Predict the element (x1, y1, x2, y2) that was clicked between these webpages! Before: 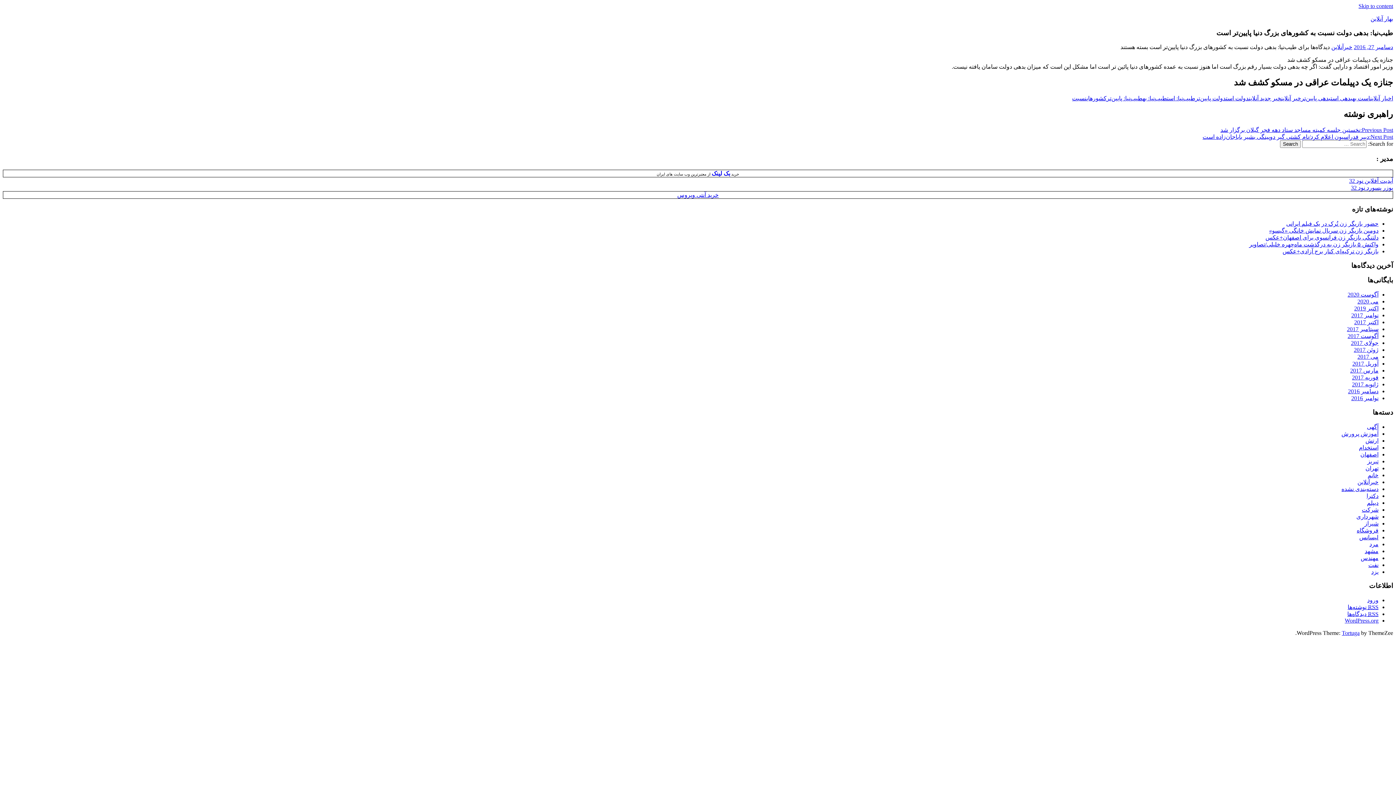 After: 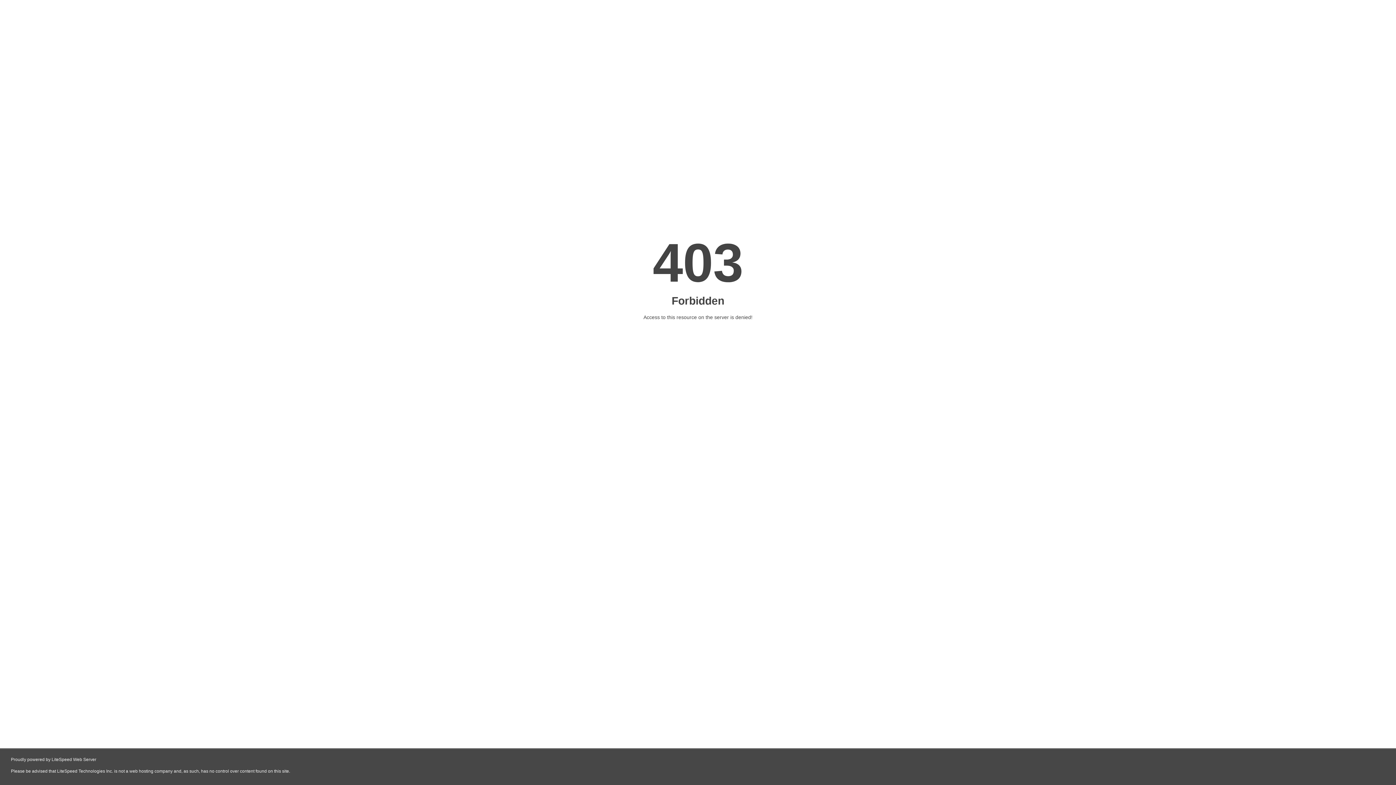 Action: bbox: (711, 170, 730, 176) label: بک لینک